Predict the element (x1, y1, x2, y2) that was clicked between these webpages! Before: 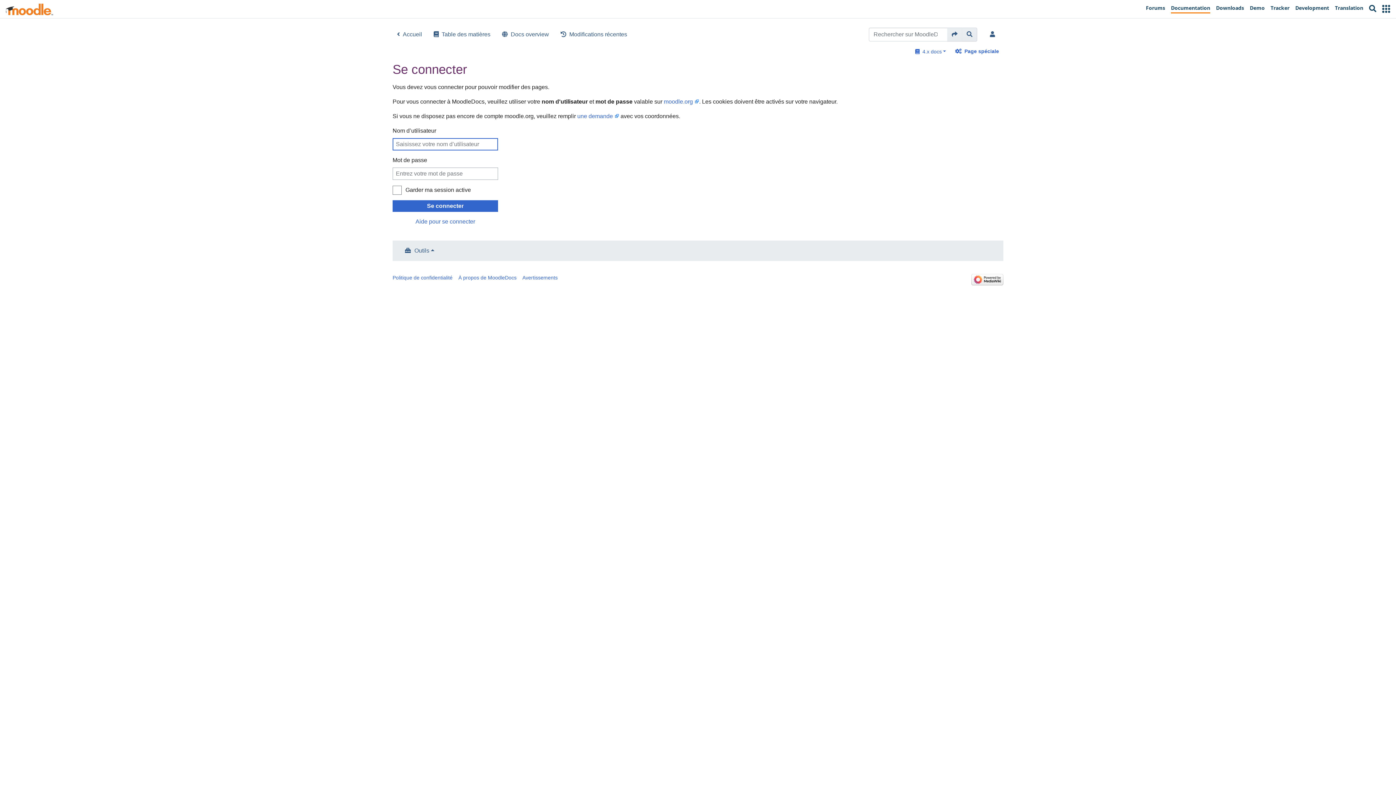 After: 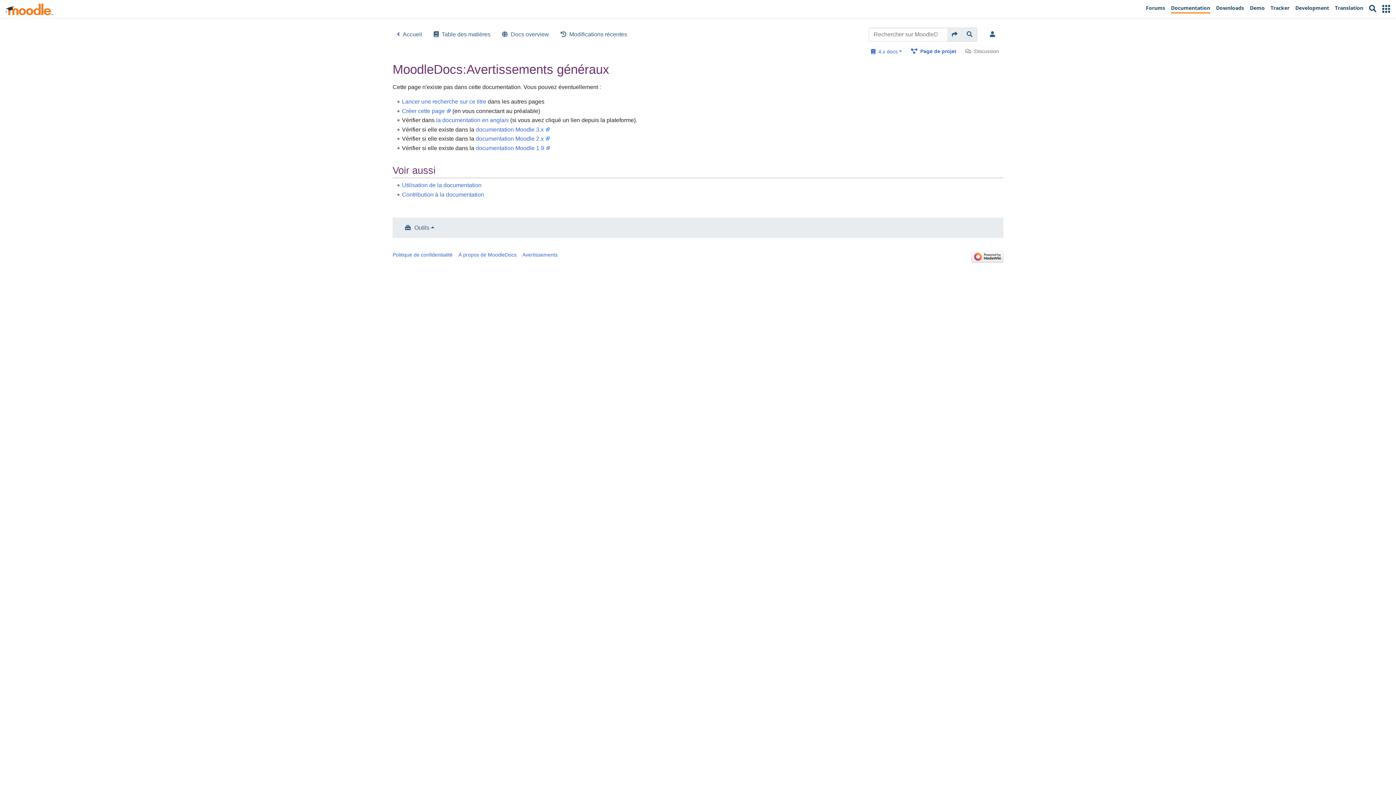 Action: label: Avertissements bbox: (522, 274, 557, 280)